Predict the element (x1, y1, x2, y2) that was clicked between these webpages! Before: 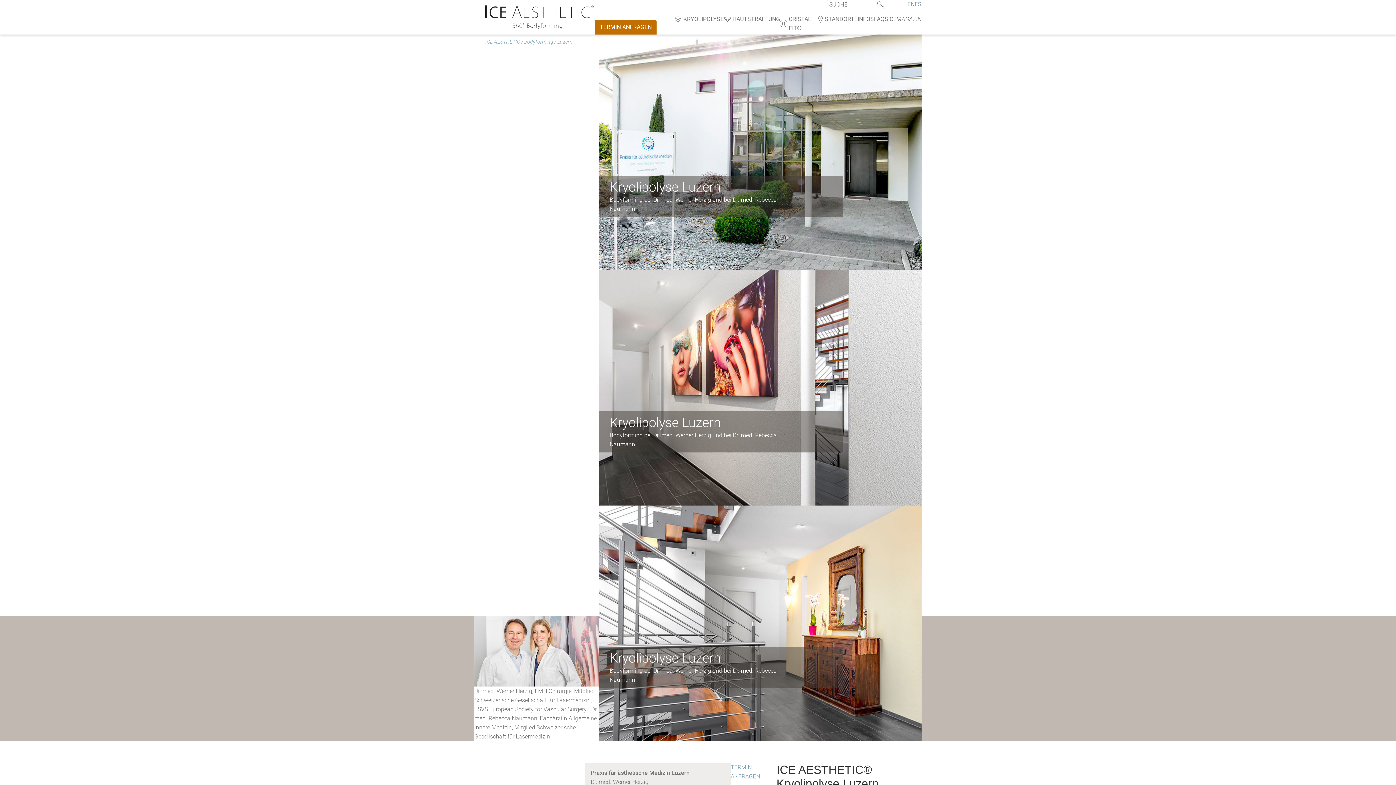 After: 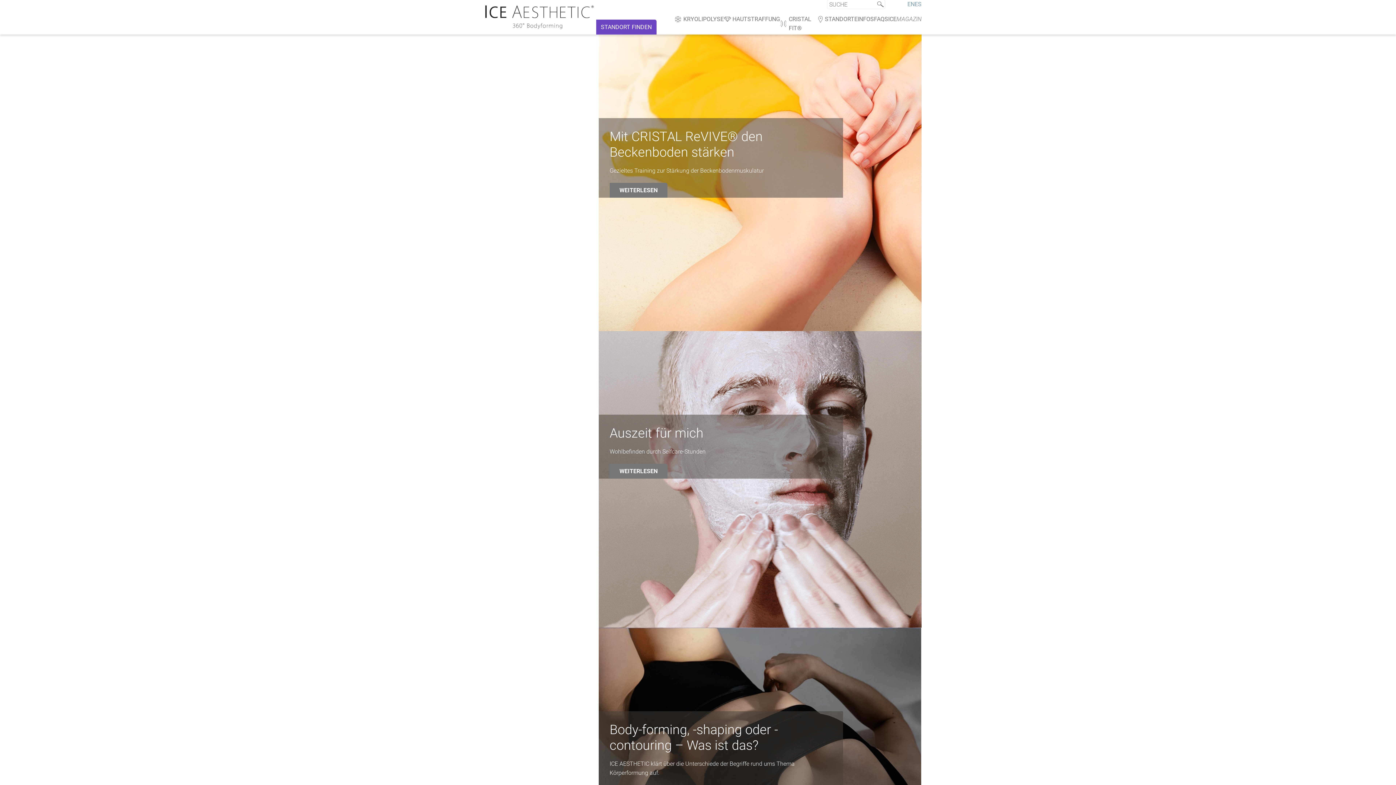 Action: bbox: (485, 38, 520, 44) label: ICE AESTHETIC